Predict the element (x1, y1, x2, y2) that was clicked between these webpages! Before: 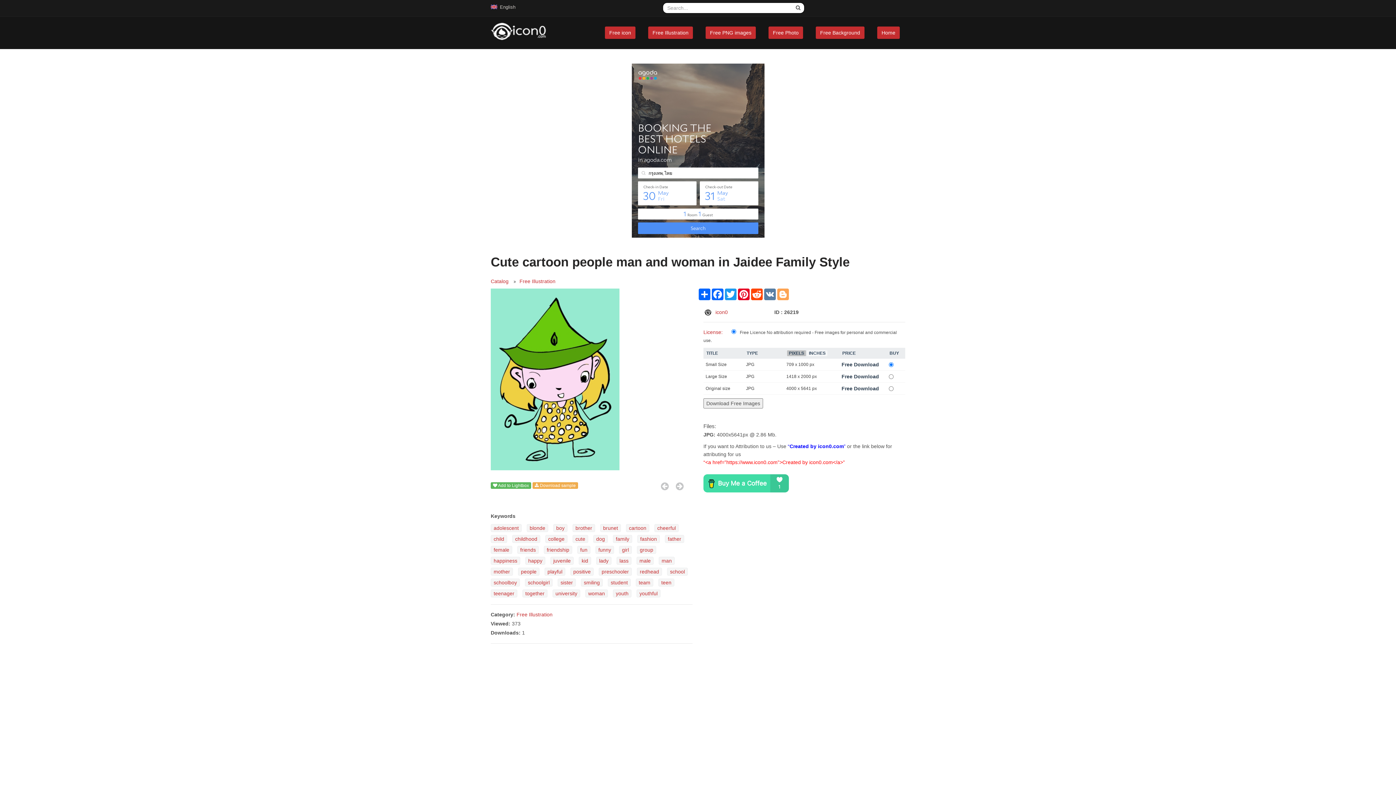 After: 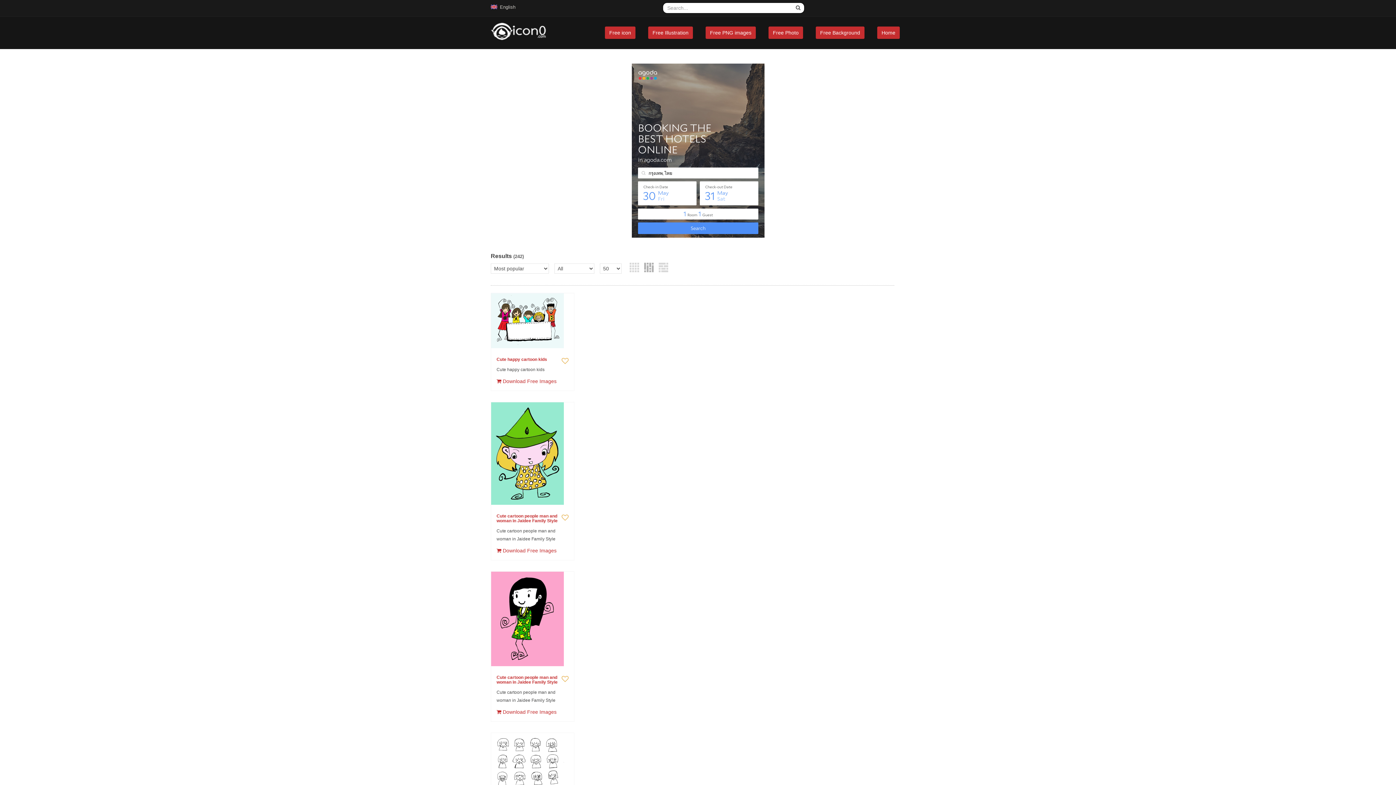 Action: bbox: (525, 578, 552, 586) label: schoolgirl